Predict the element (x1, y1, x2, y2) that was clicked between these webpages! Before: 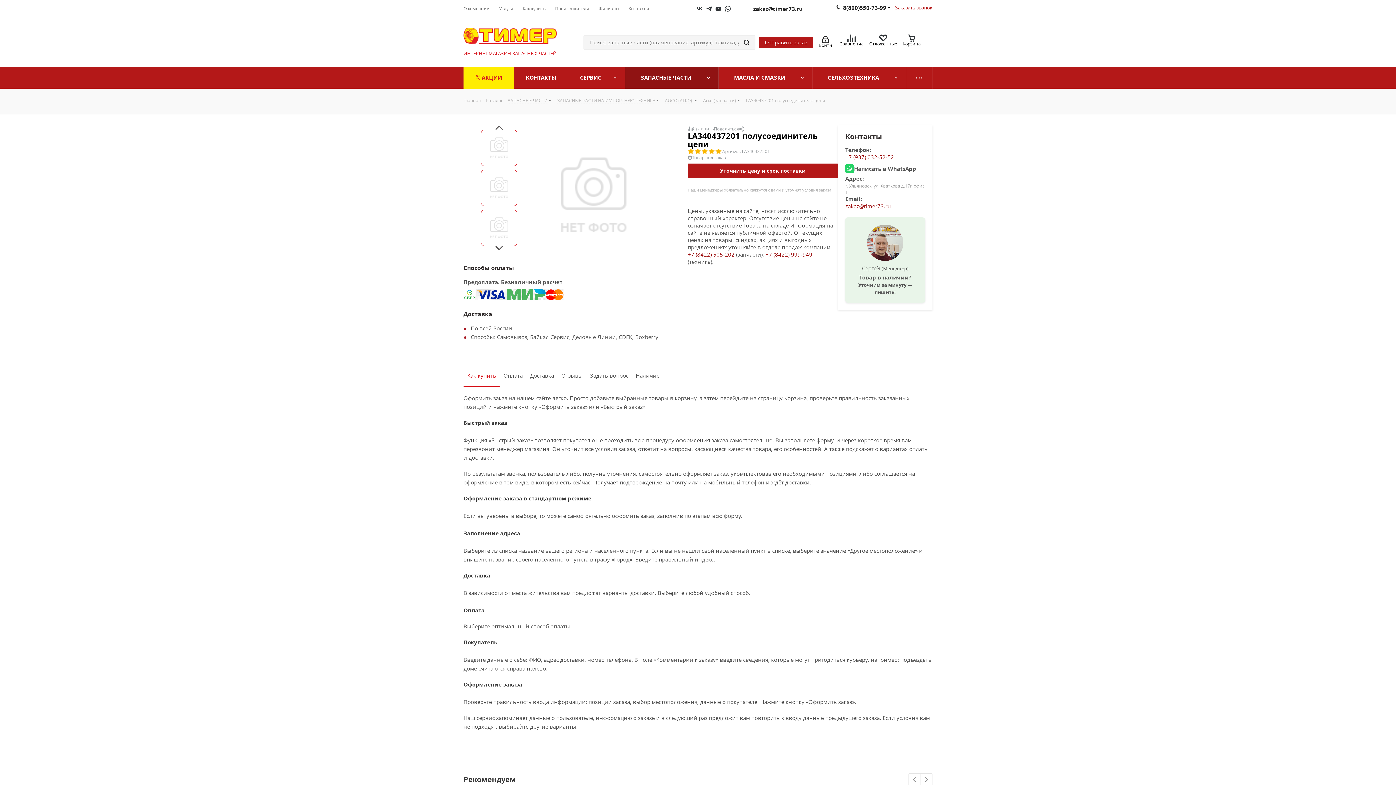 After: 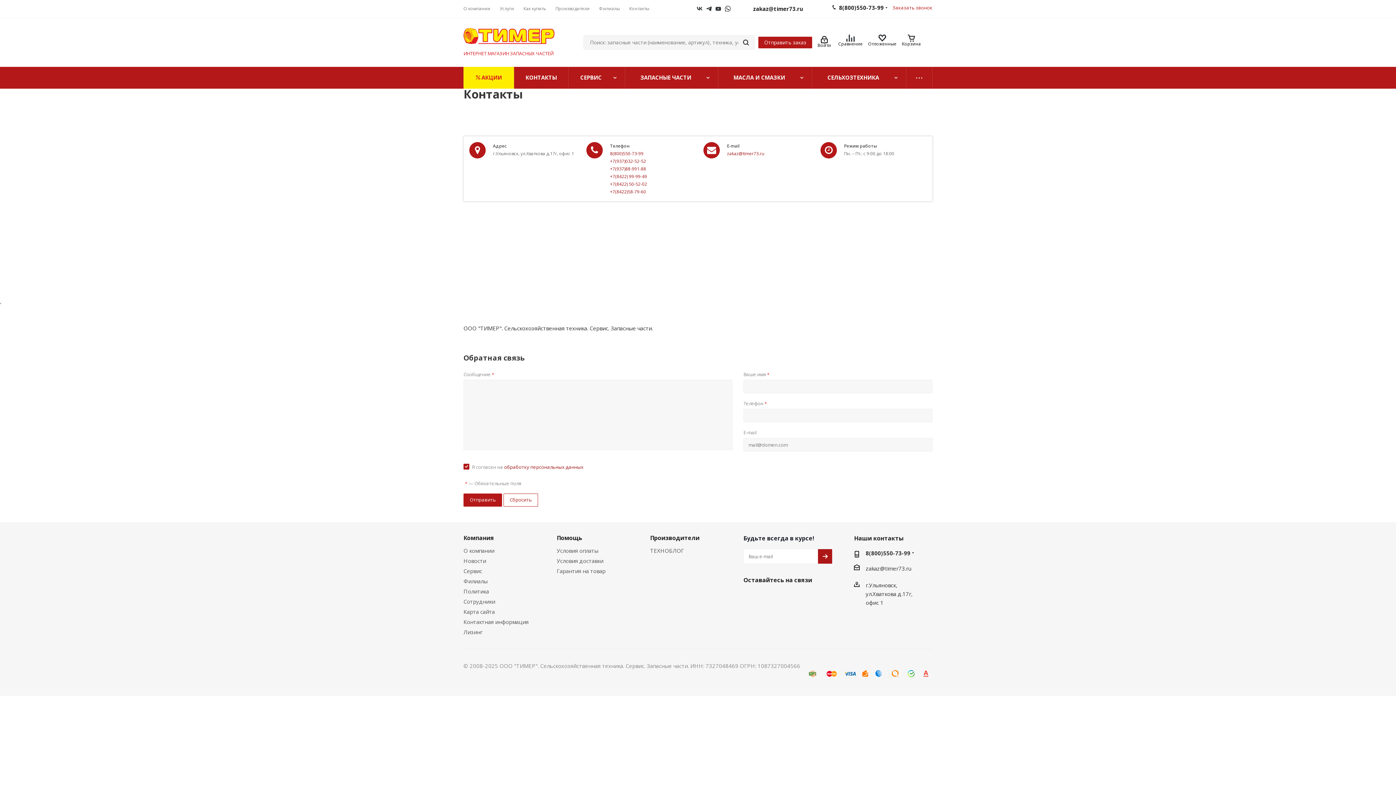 Action: label: Контакты bbox: (628, 5, 649, 12)